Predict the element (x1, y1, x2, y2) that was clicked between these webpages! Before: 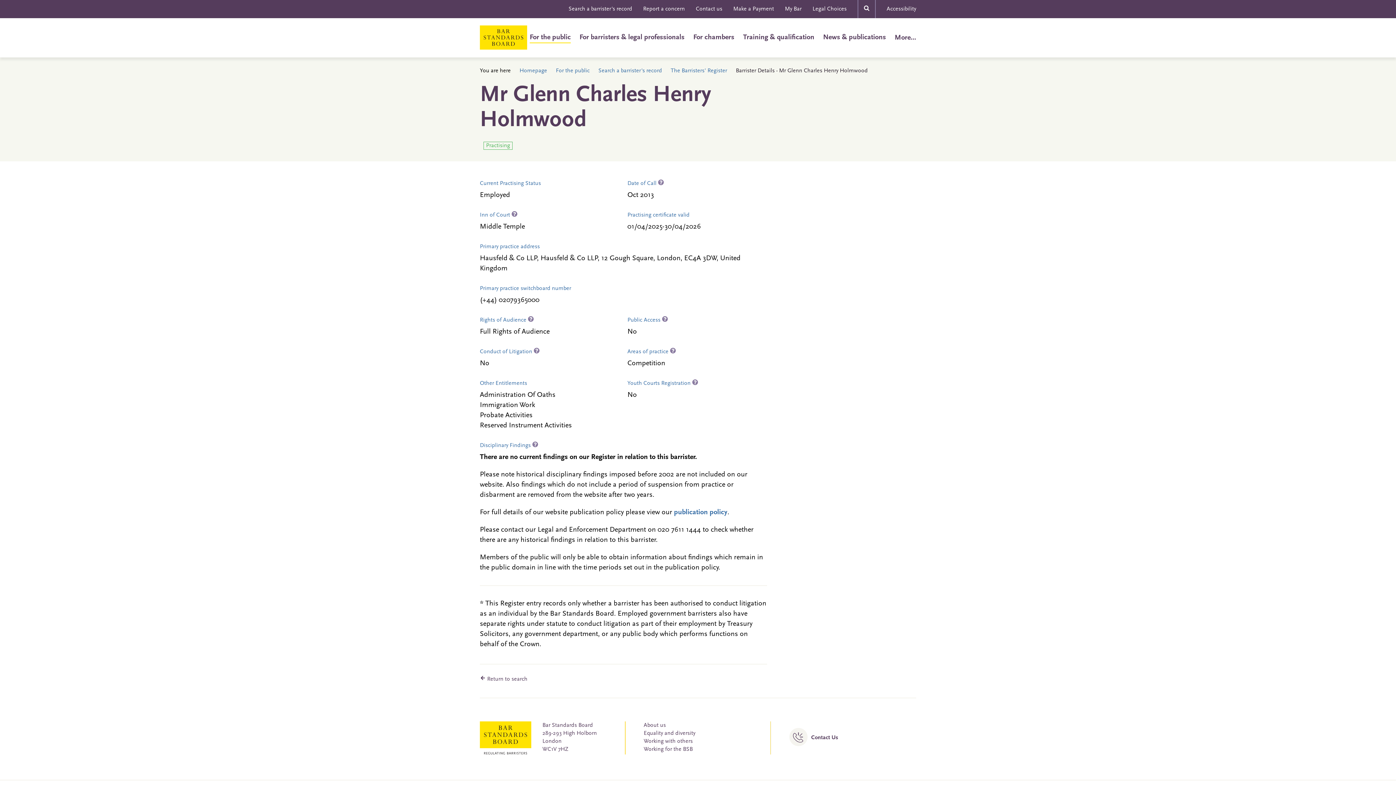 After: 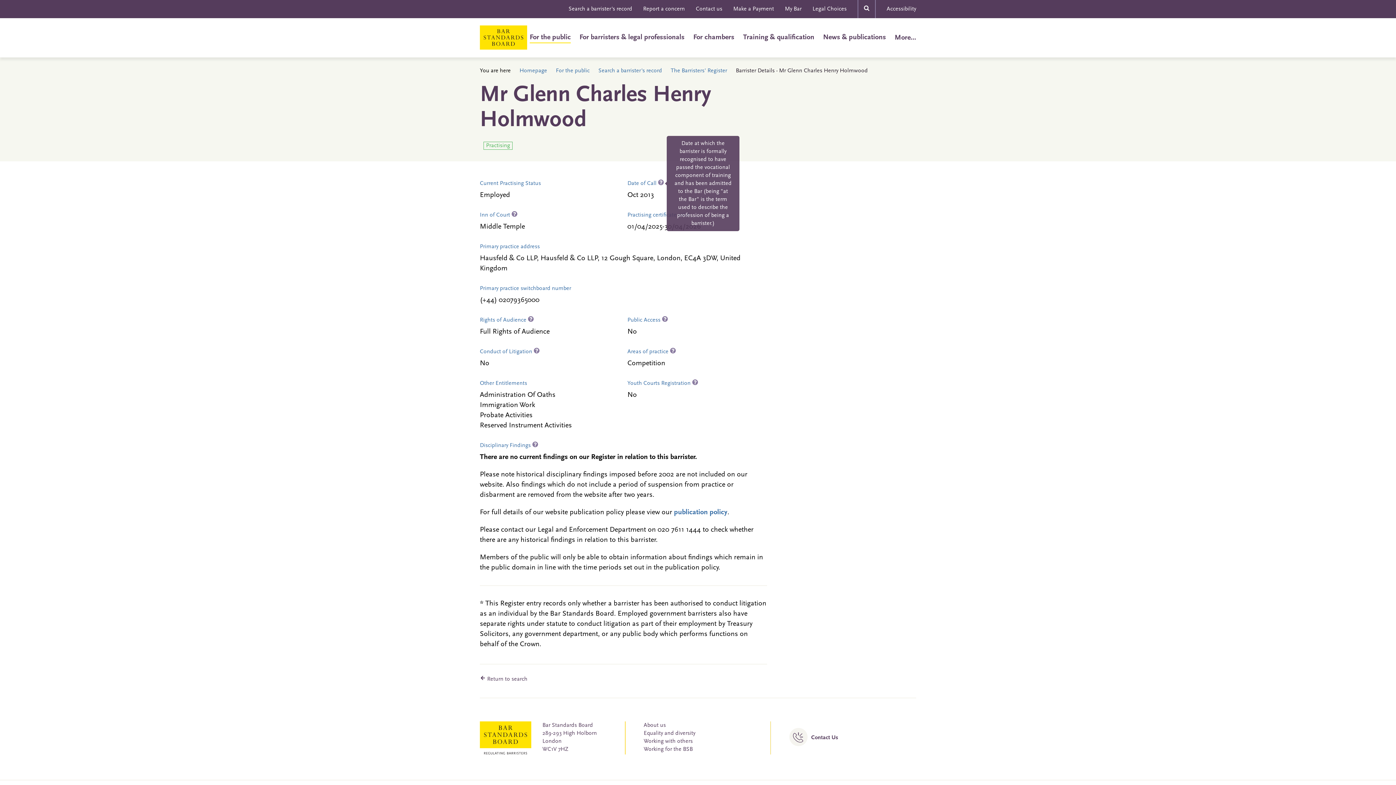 Action: bbox: (658, 180, 663, 186)